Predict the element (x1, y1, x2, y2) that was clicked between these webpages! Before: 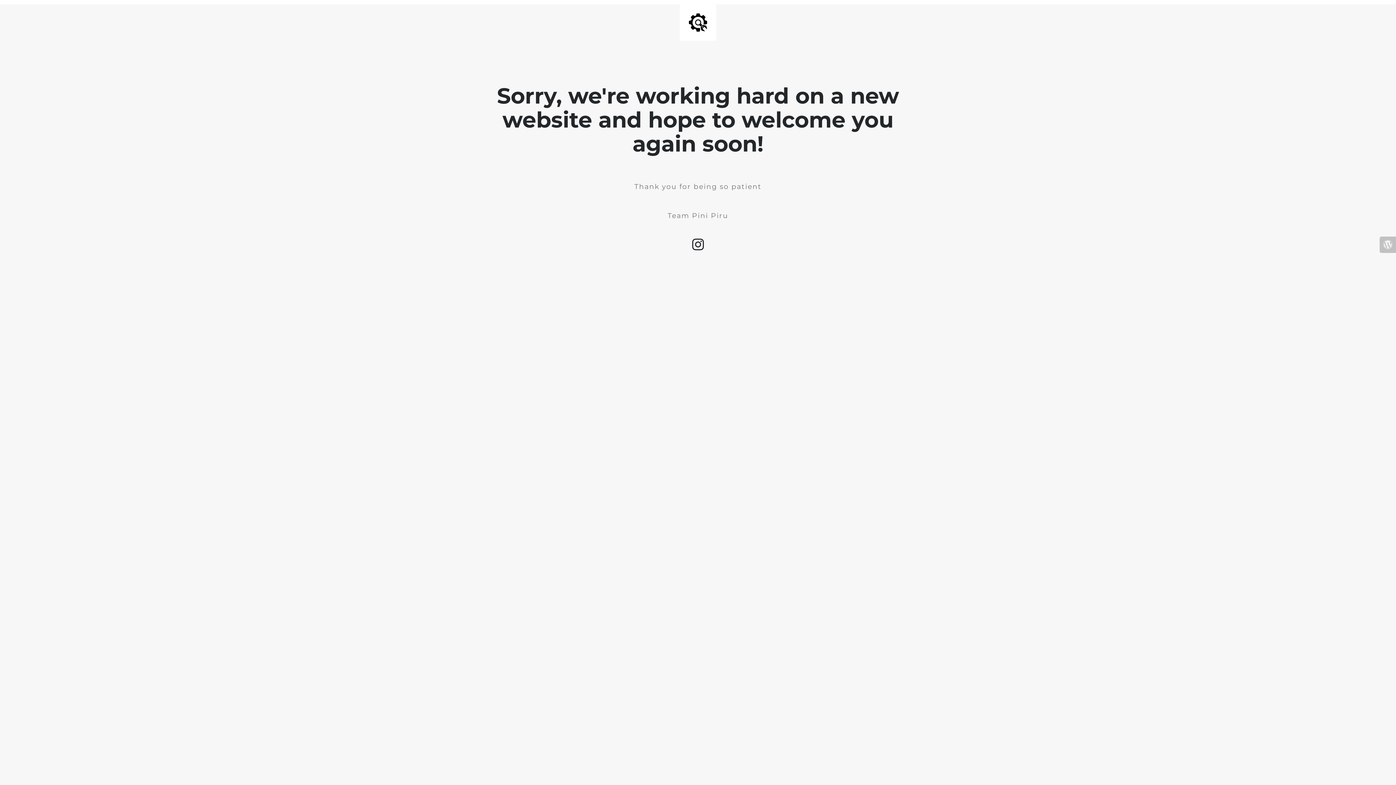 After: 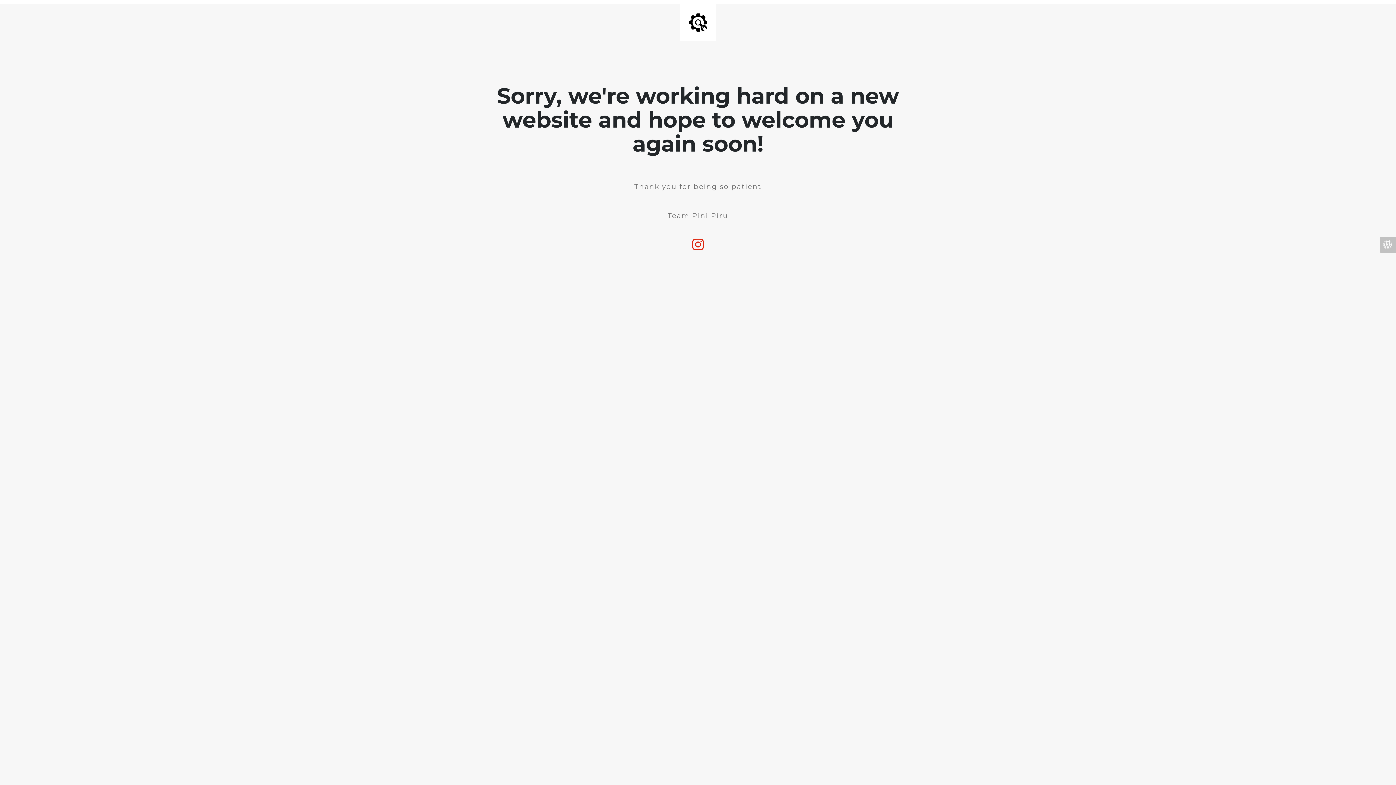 Action: bbox: (688, 245, 707, 250)